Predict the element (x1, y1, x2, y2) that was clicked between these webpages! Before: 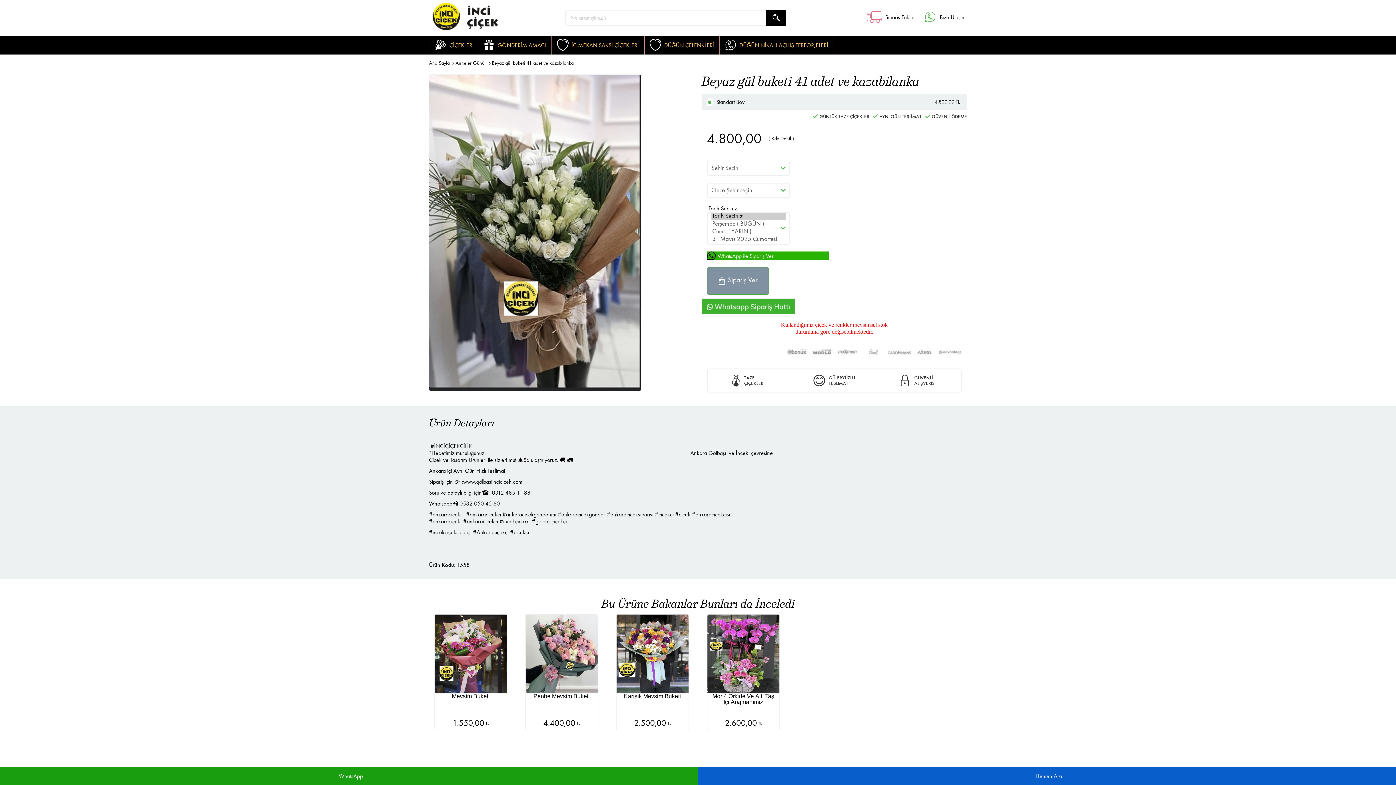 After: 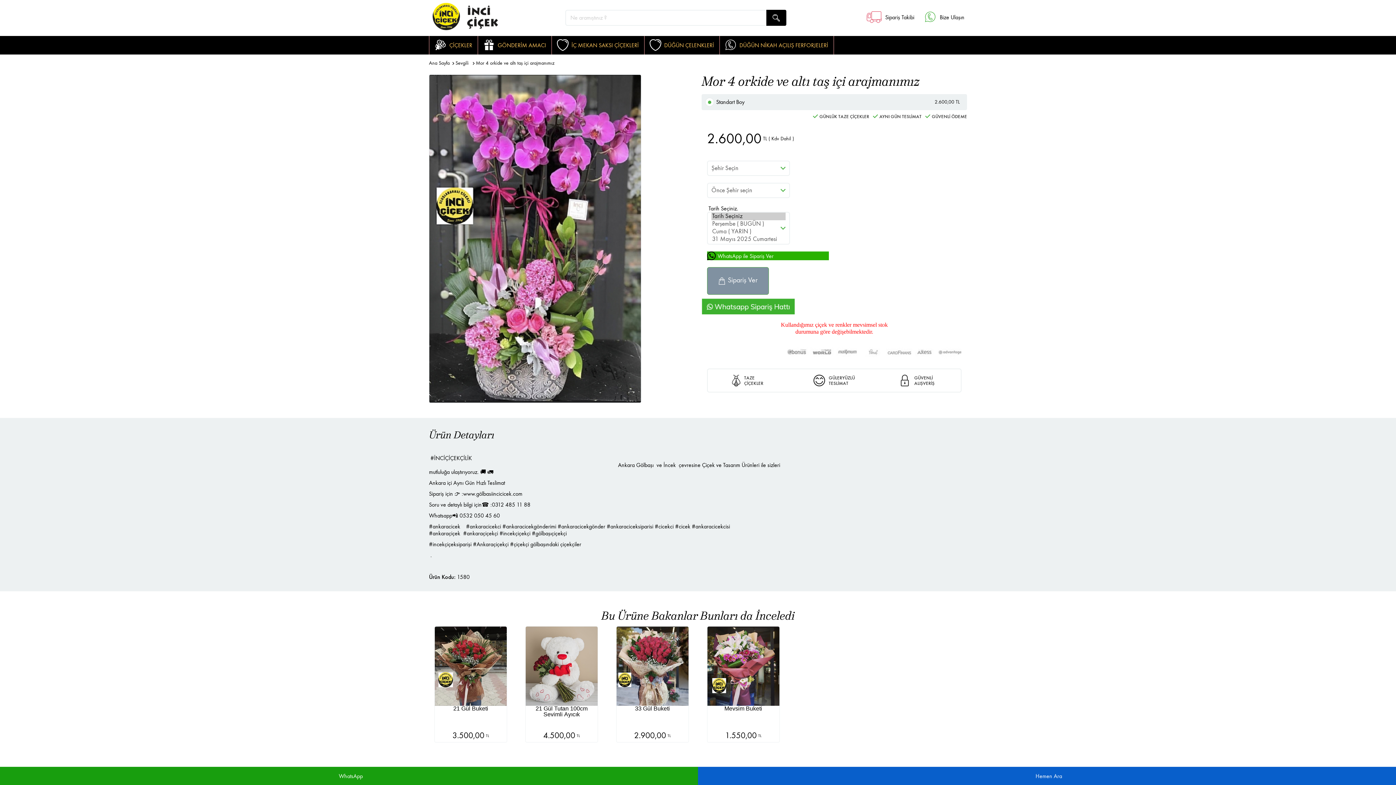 Action: label: Mor 4 Orkide Ve Altı Taş Içi Arajmanımız

2.600,00 
TL bbox: (707, 614, 779, 730)